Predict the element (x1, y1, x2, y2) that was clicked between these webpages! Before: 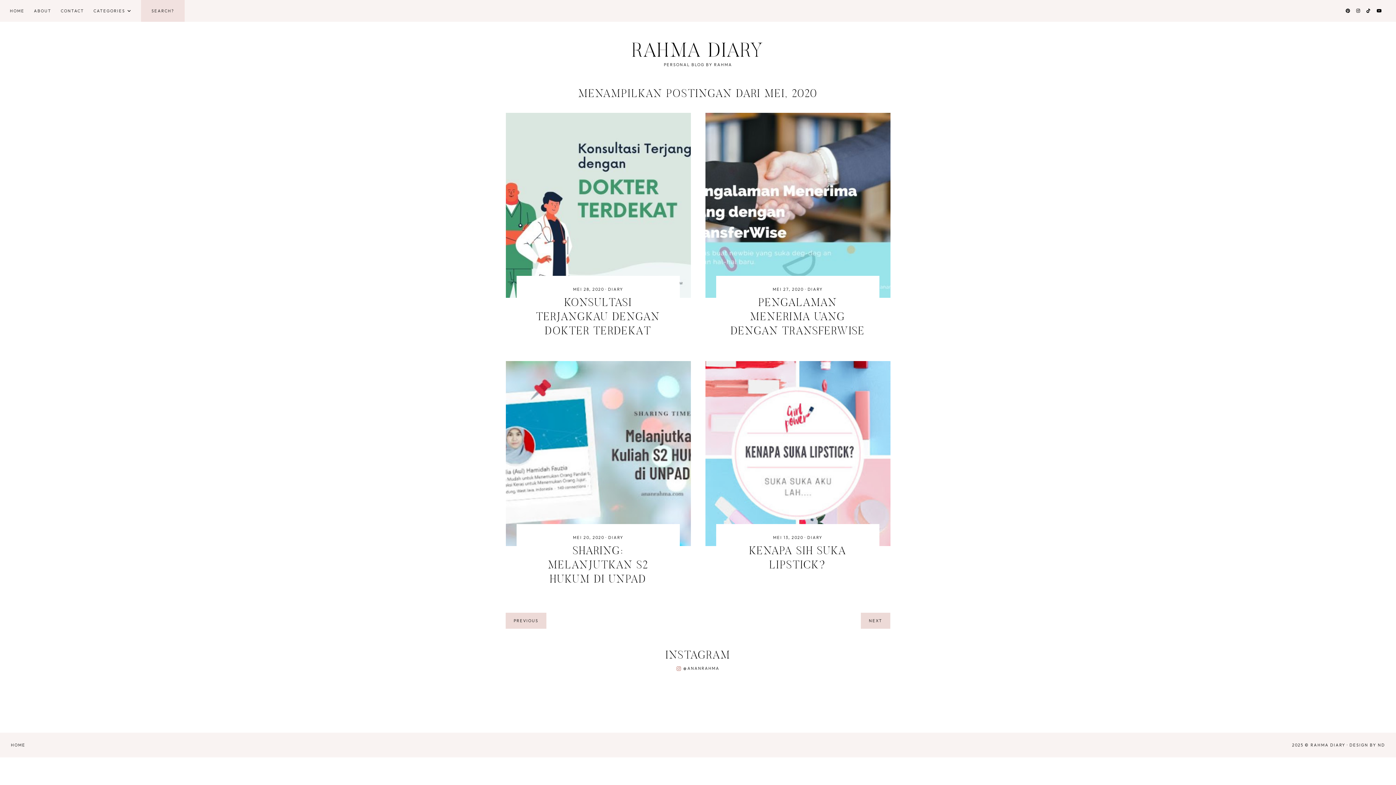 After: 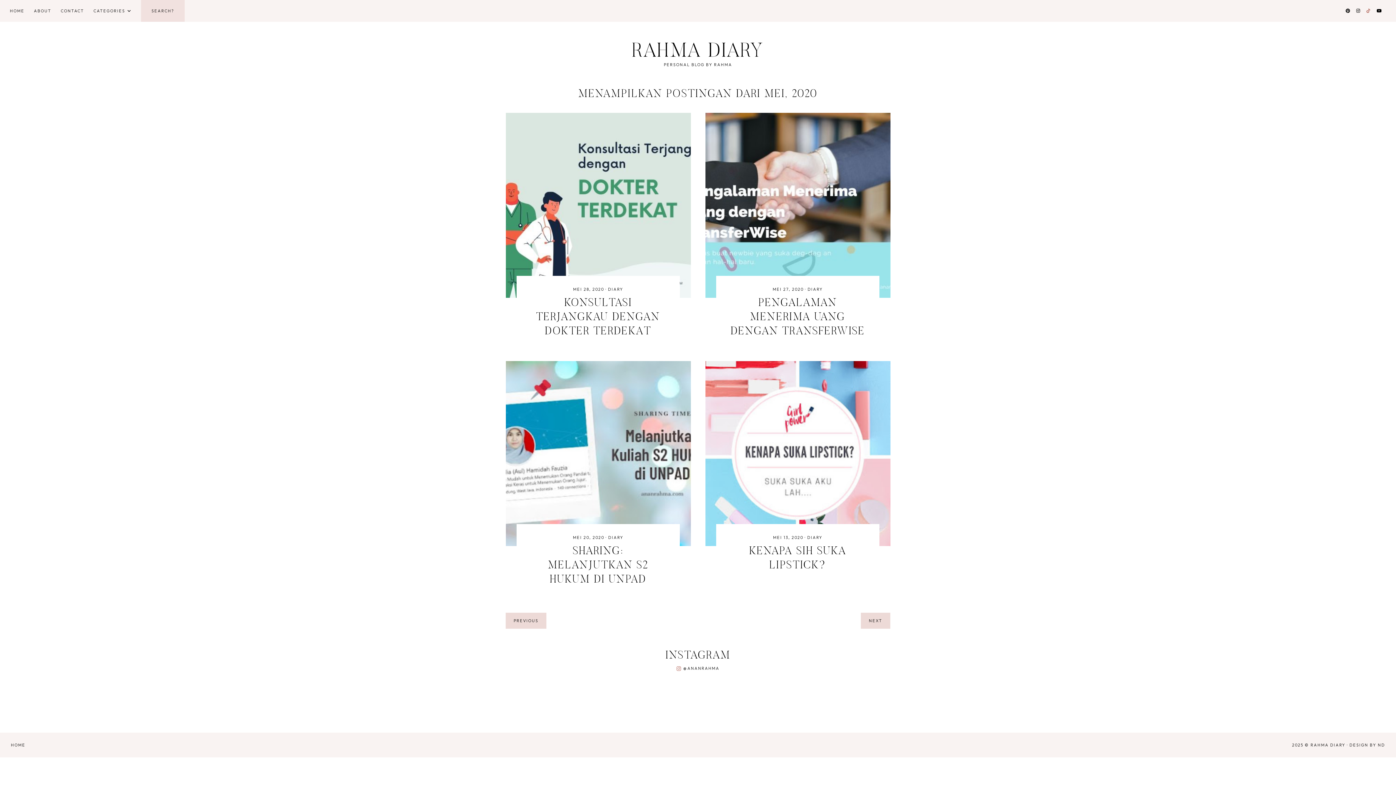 Action: bbox: (1366, 8, 1371, 13)